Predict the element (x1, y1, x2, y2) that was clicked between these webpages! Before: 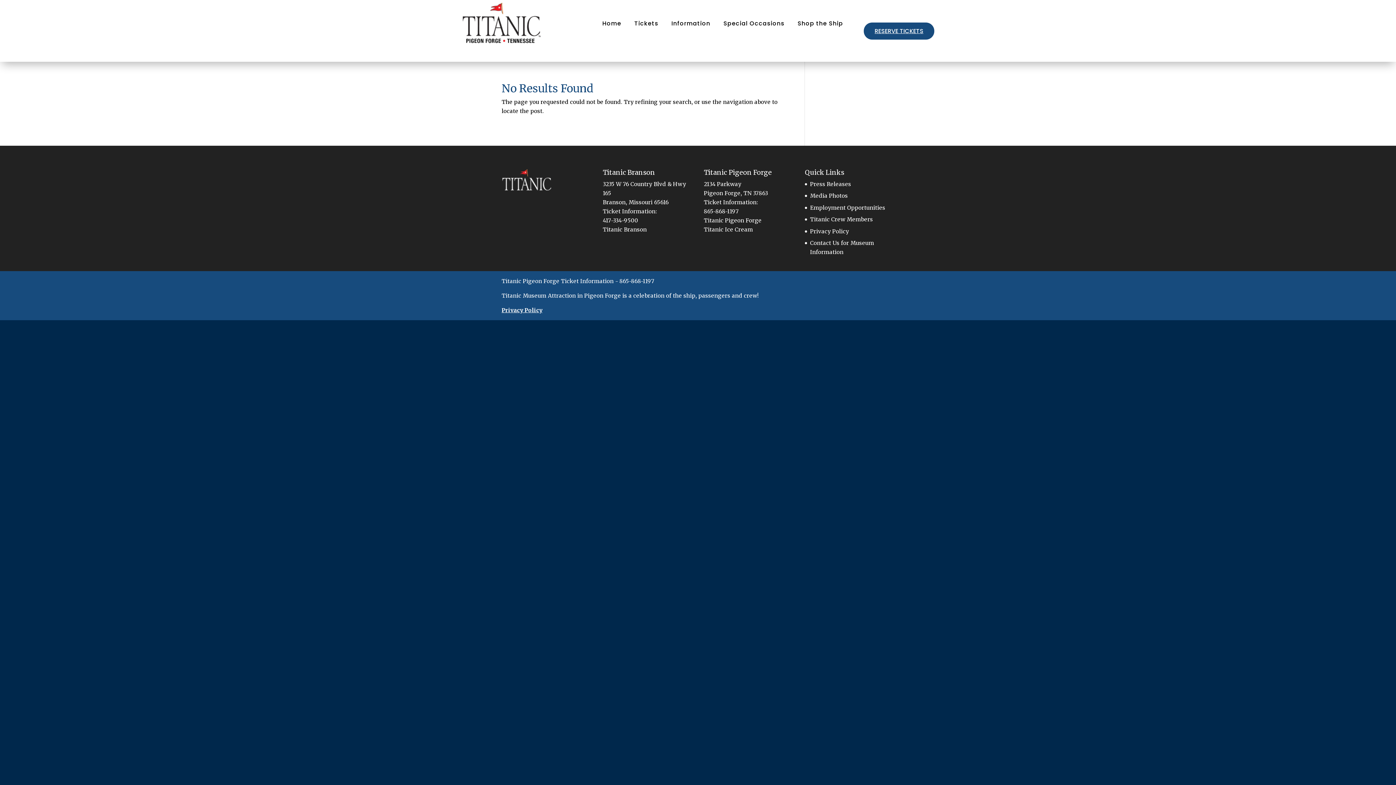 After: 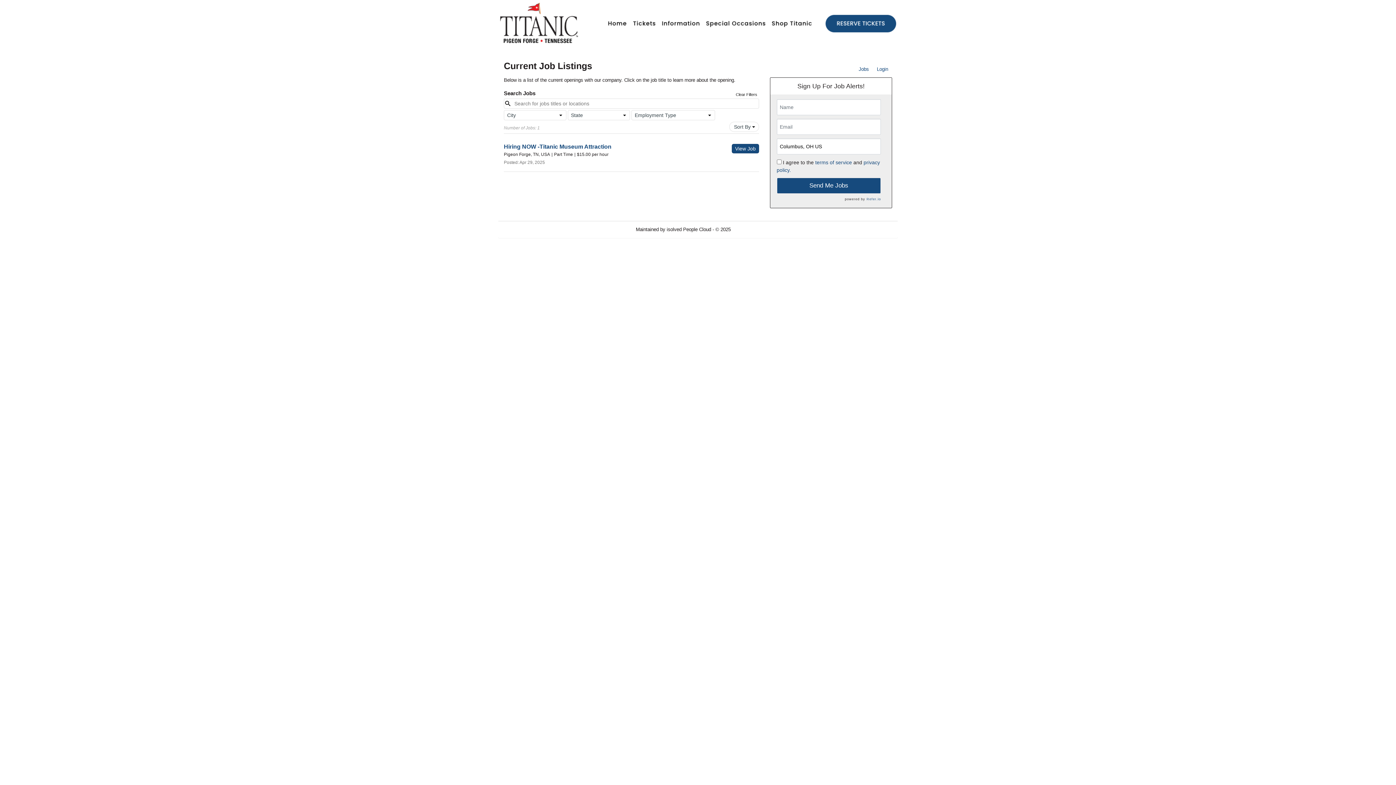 Action: bbox: (810, 204, 885, 211) label: Employment Opportunities